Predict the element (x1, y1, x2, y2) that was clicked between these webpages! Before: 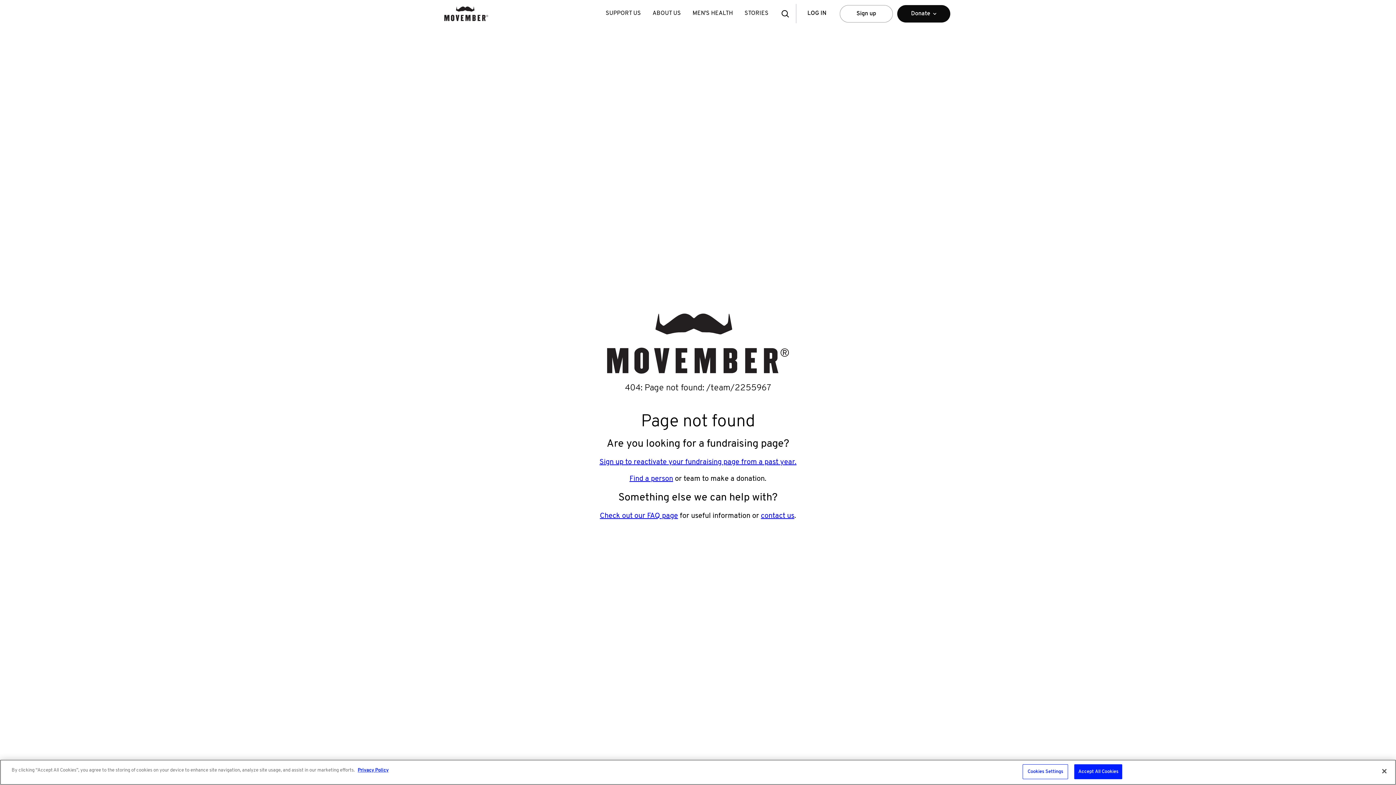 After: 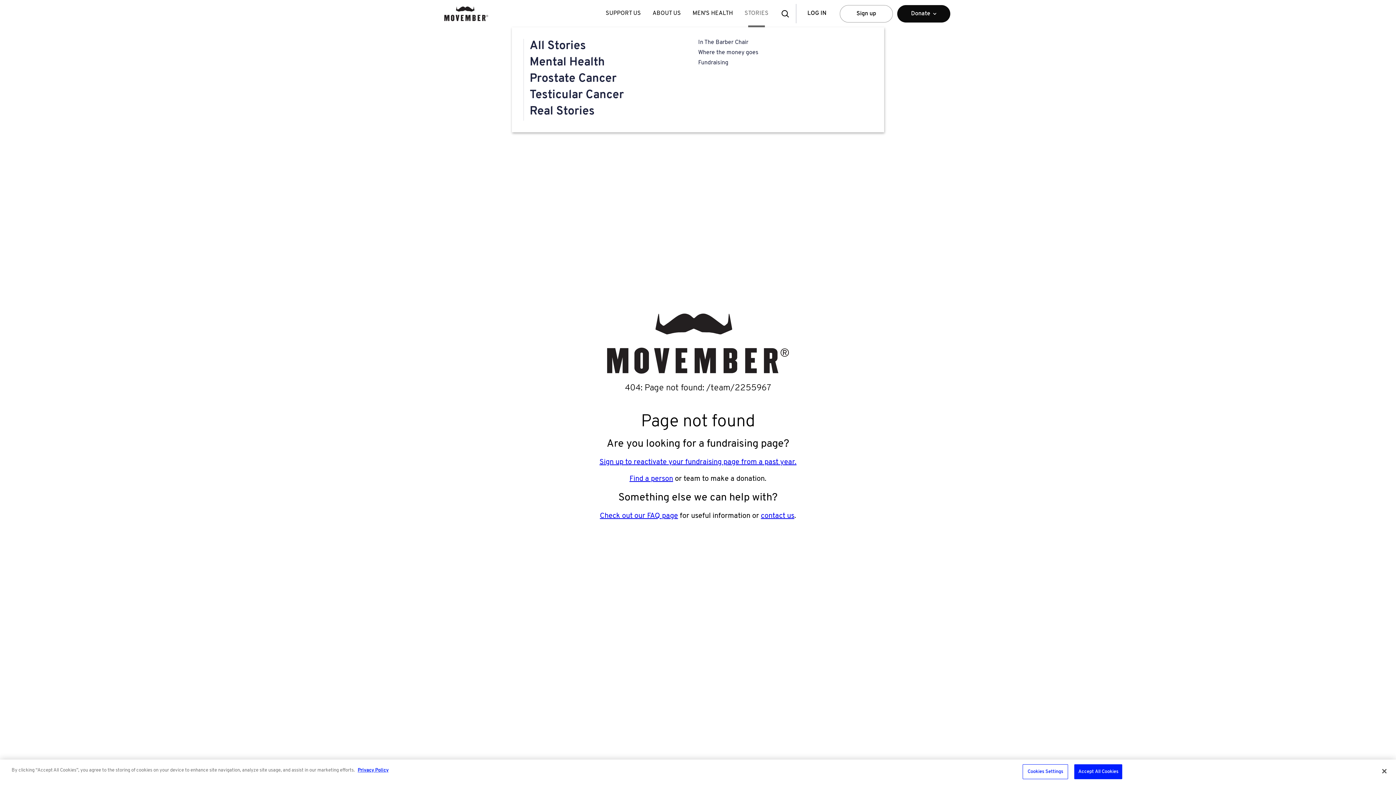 Action: label: STORIES bbox: (744, 0, 768, 27)